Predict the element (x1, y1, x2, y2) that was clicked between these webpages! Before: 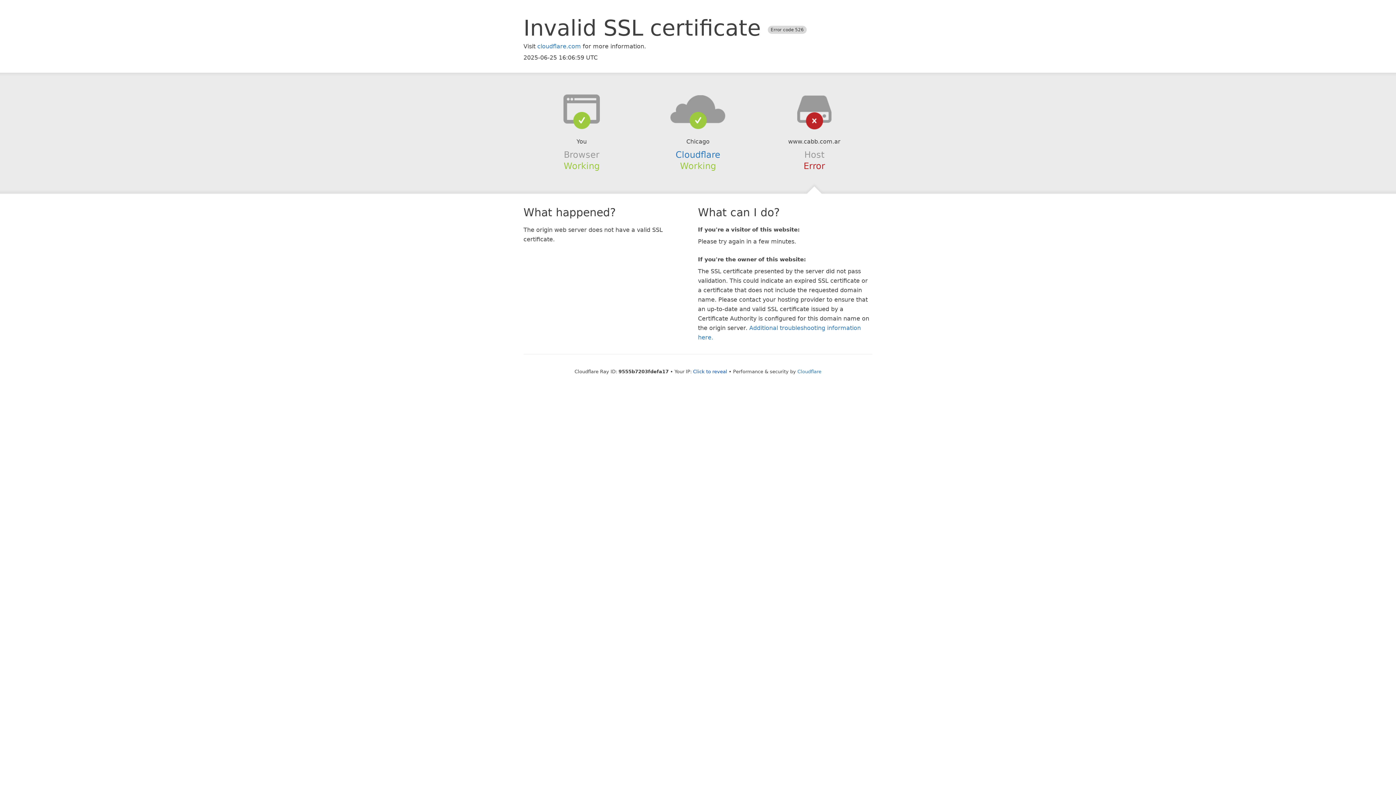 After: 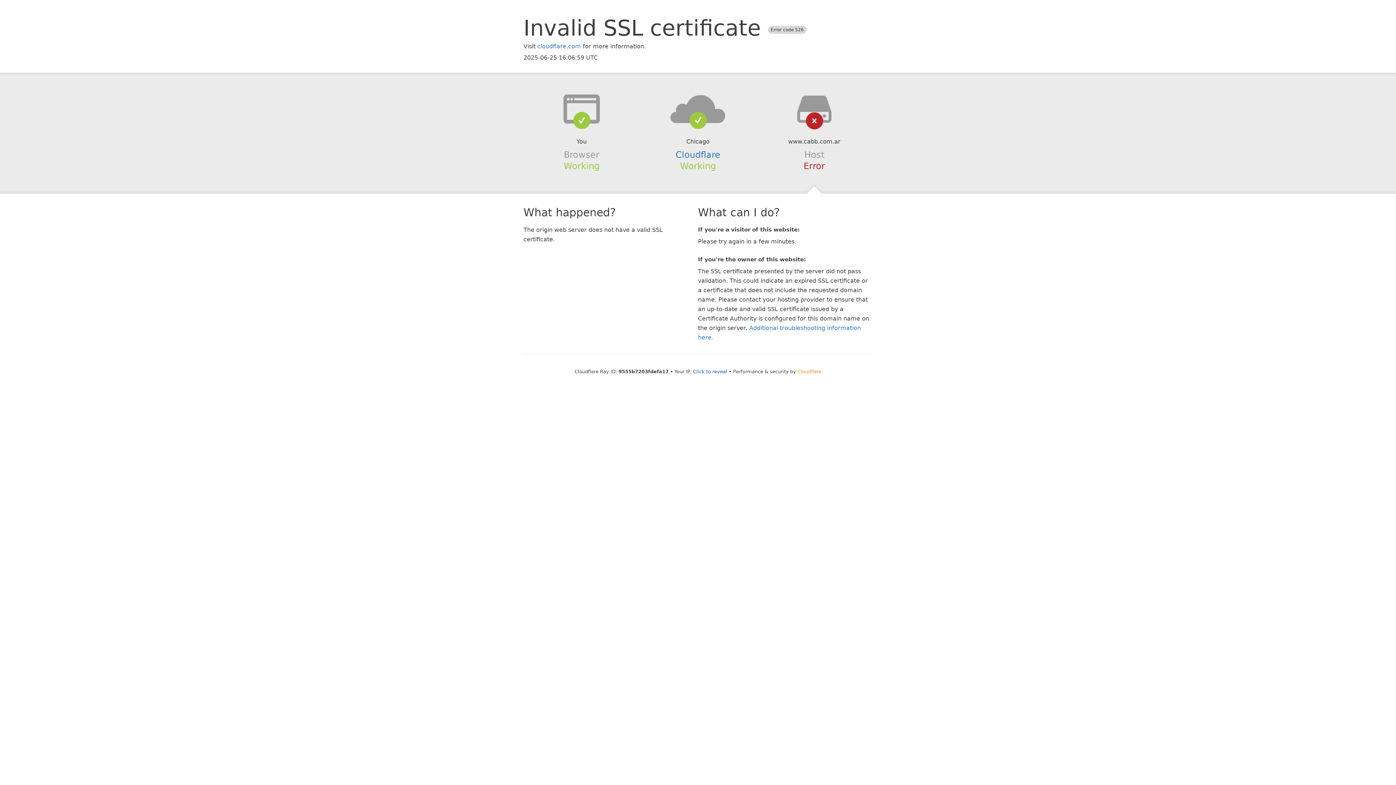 Action: label: Cloudflare bbox: (797, 368, 821, 374)